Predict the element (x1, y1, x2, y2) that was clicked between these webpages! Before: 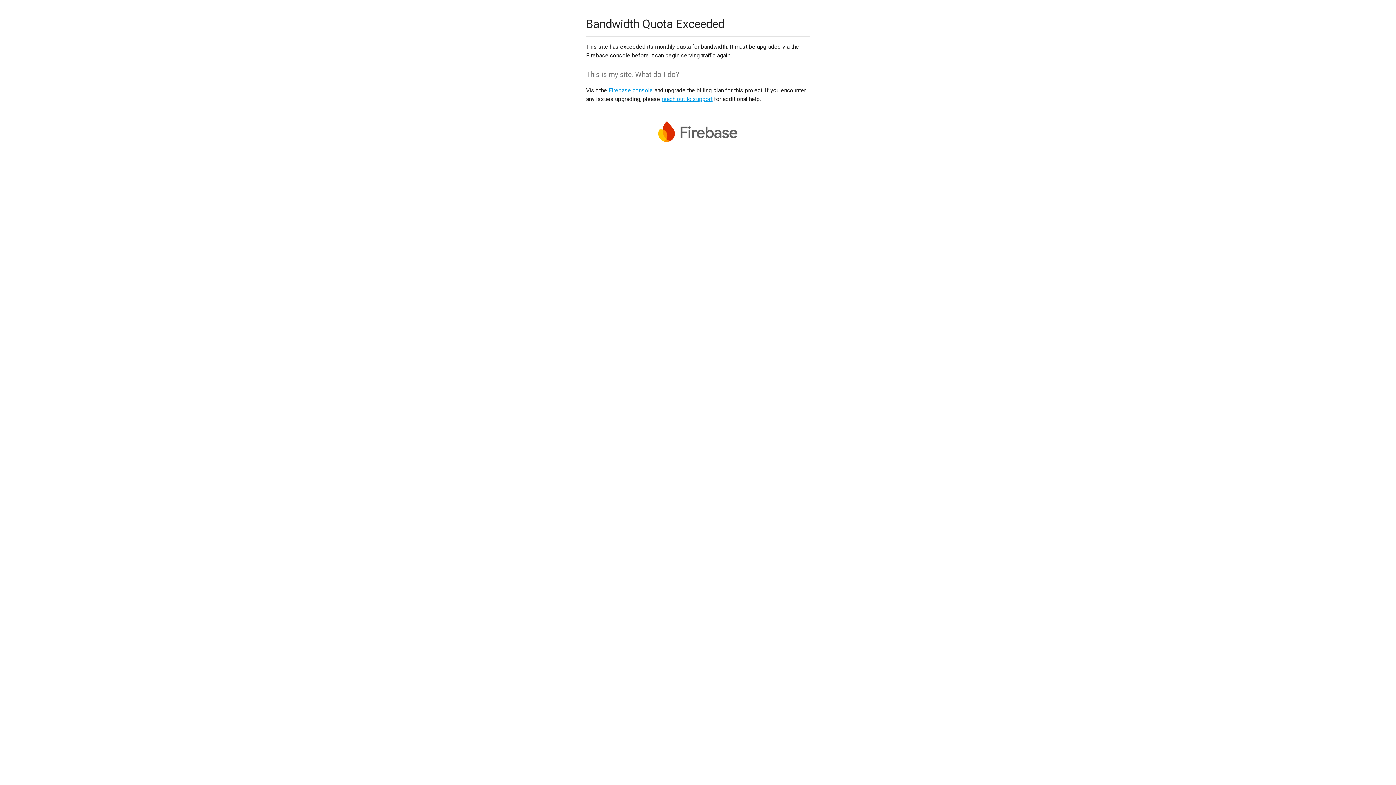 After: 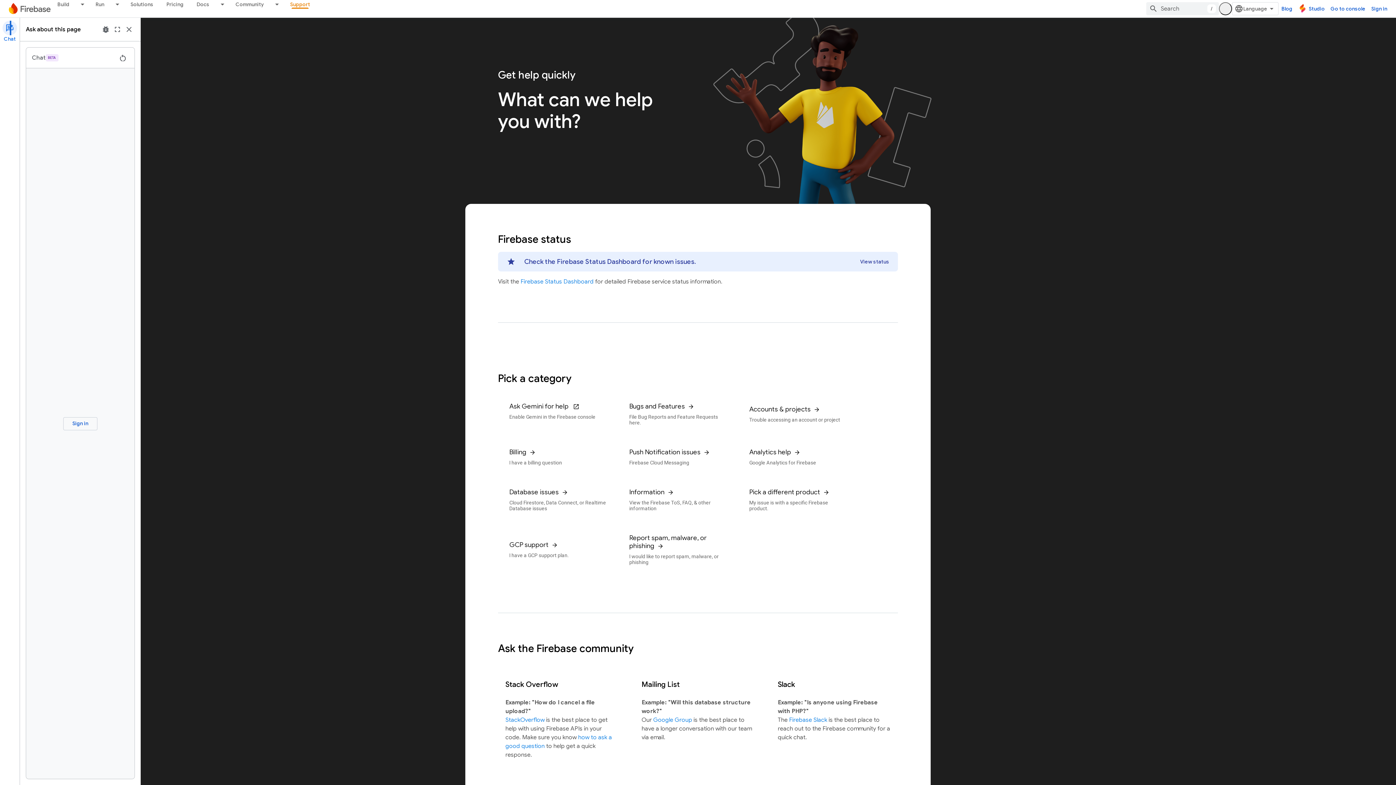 Action: bbox: (661, 95, 712, 102) label: reach out to support